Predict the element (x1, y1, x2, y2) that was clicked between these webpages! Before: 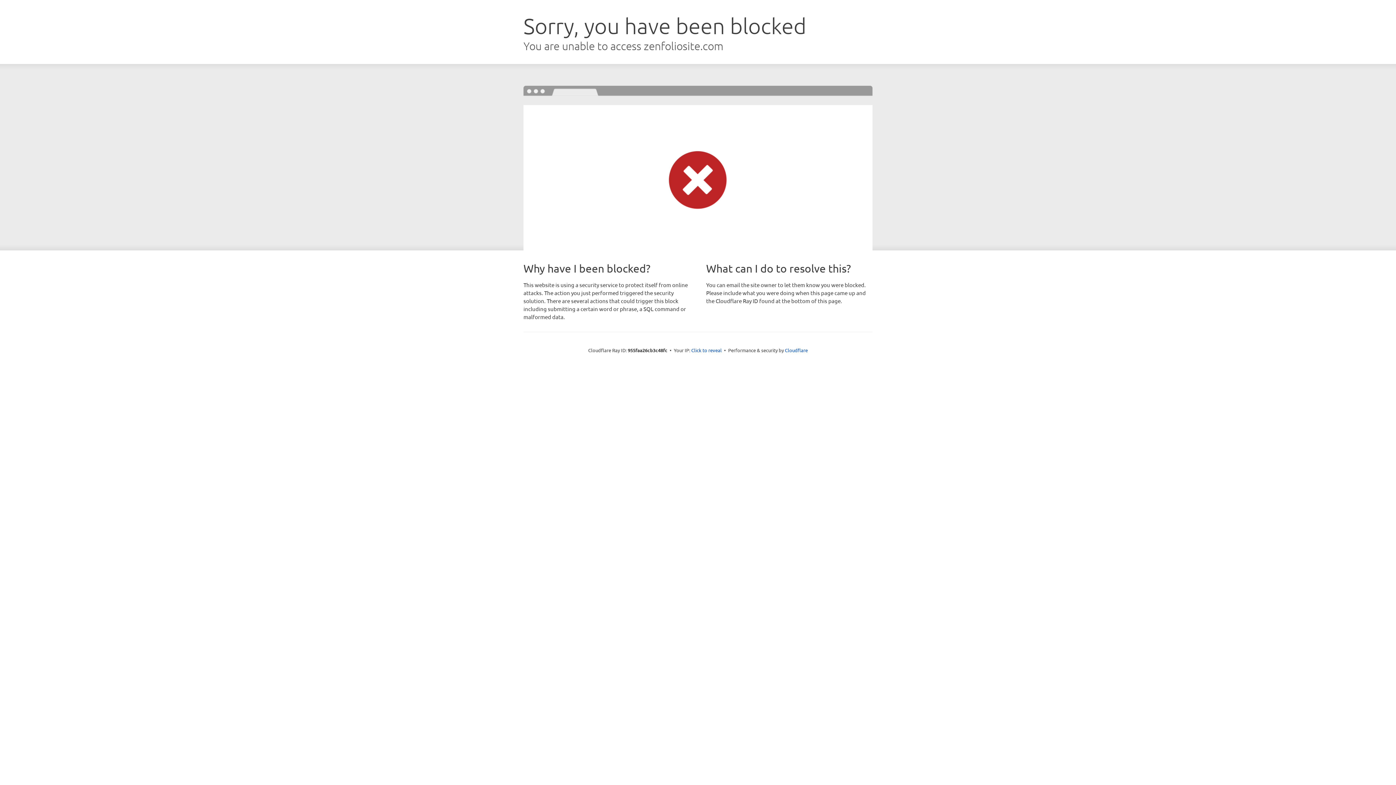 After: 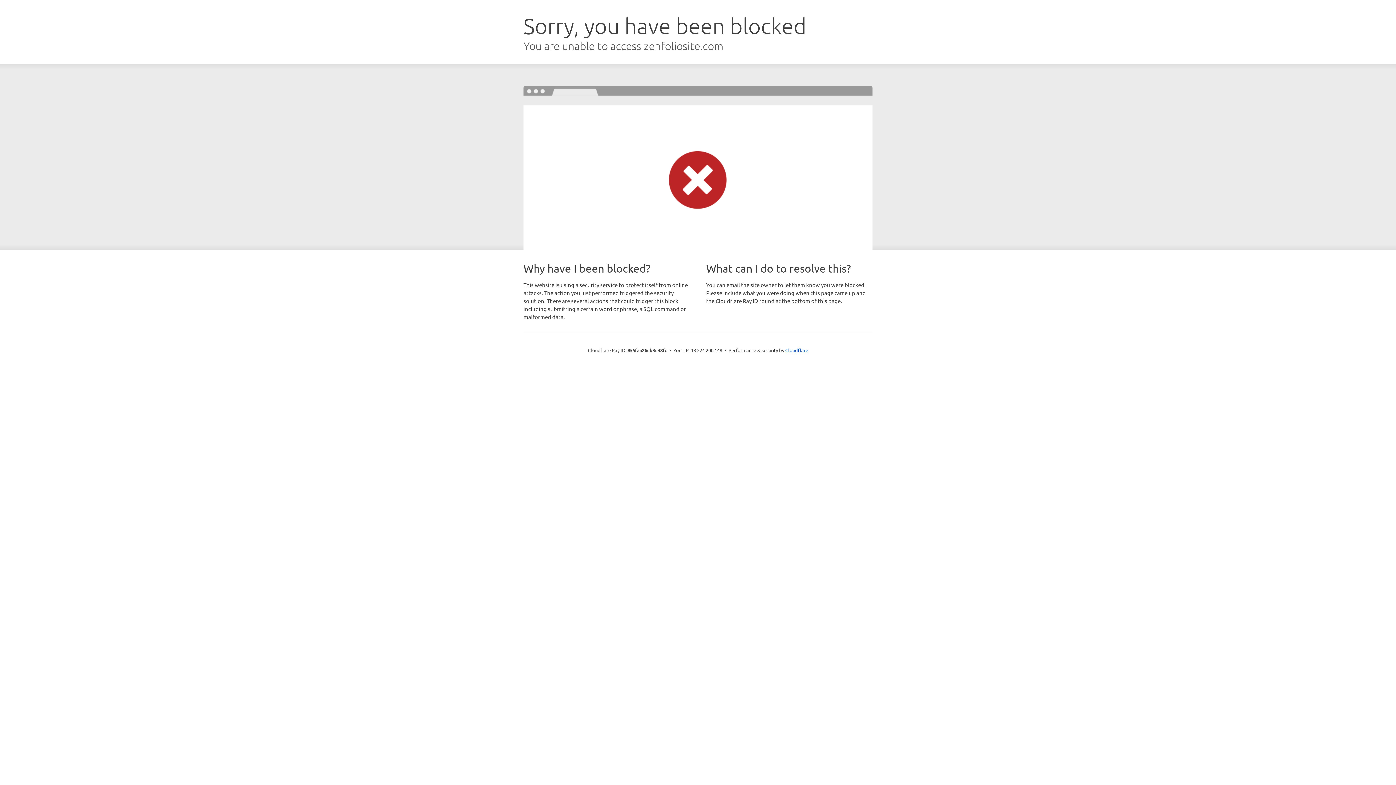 Action: label: Click to reveal bbox: (691, 346, 722, 353)